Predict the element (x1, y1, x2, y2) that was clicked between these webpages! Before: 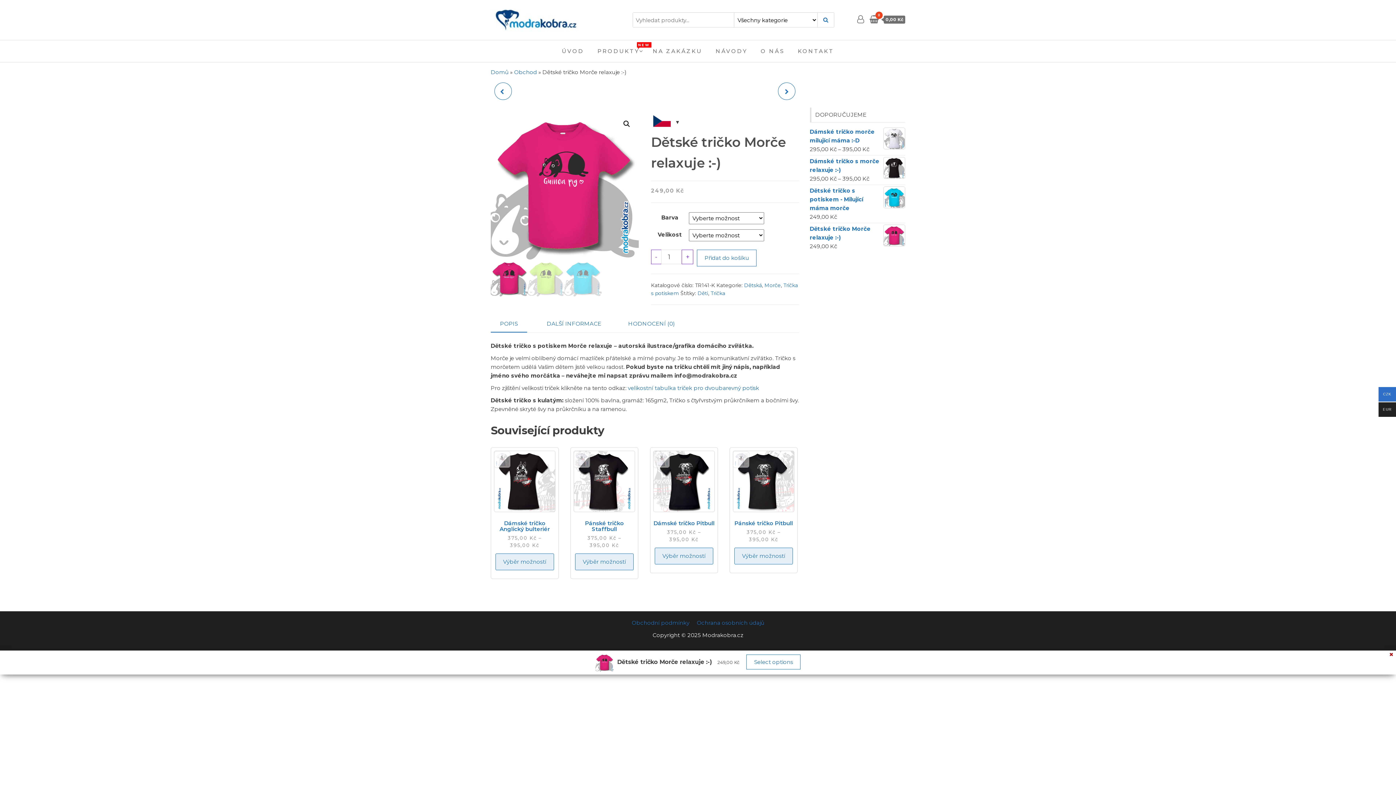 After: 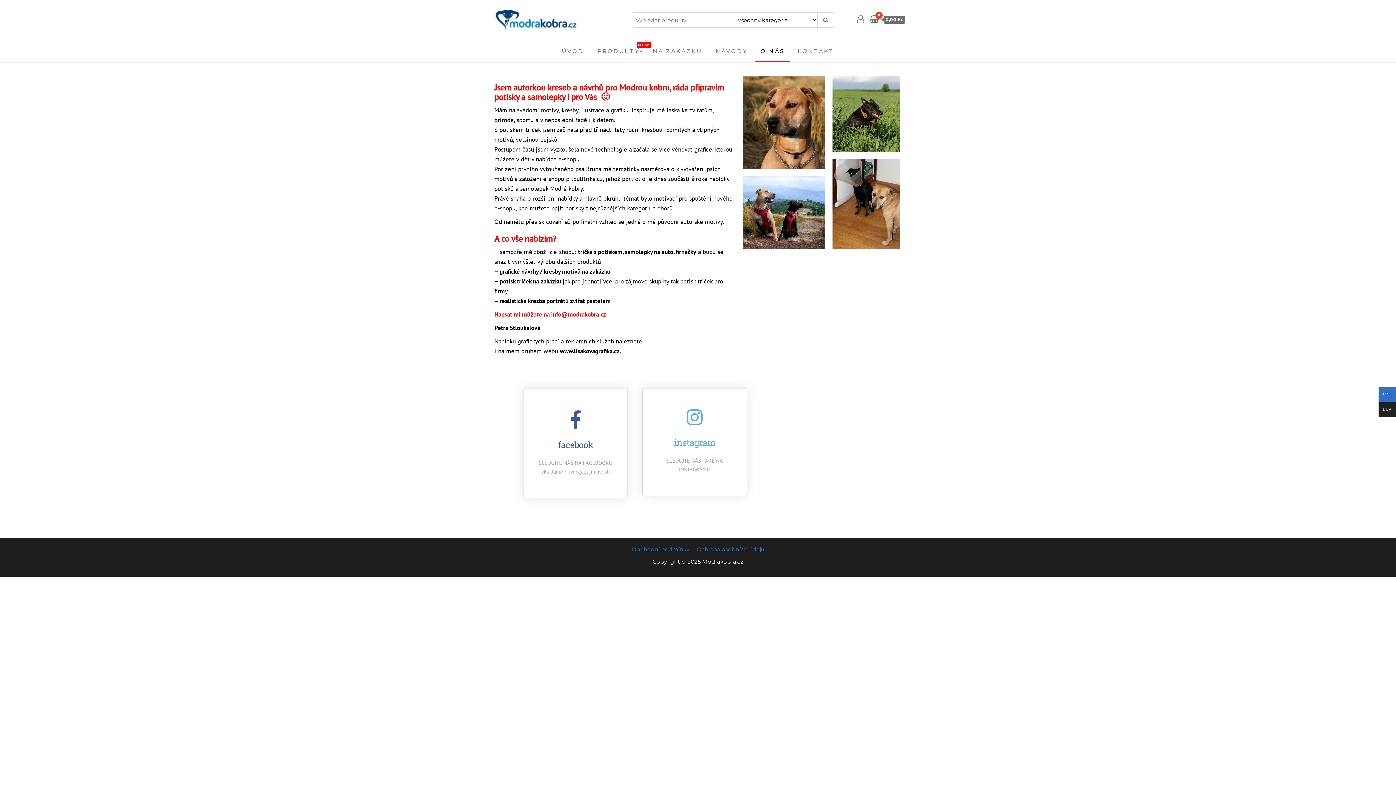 Action: bbox: (755, 40, 790, 62) label: O NÁS